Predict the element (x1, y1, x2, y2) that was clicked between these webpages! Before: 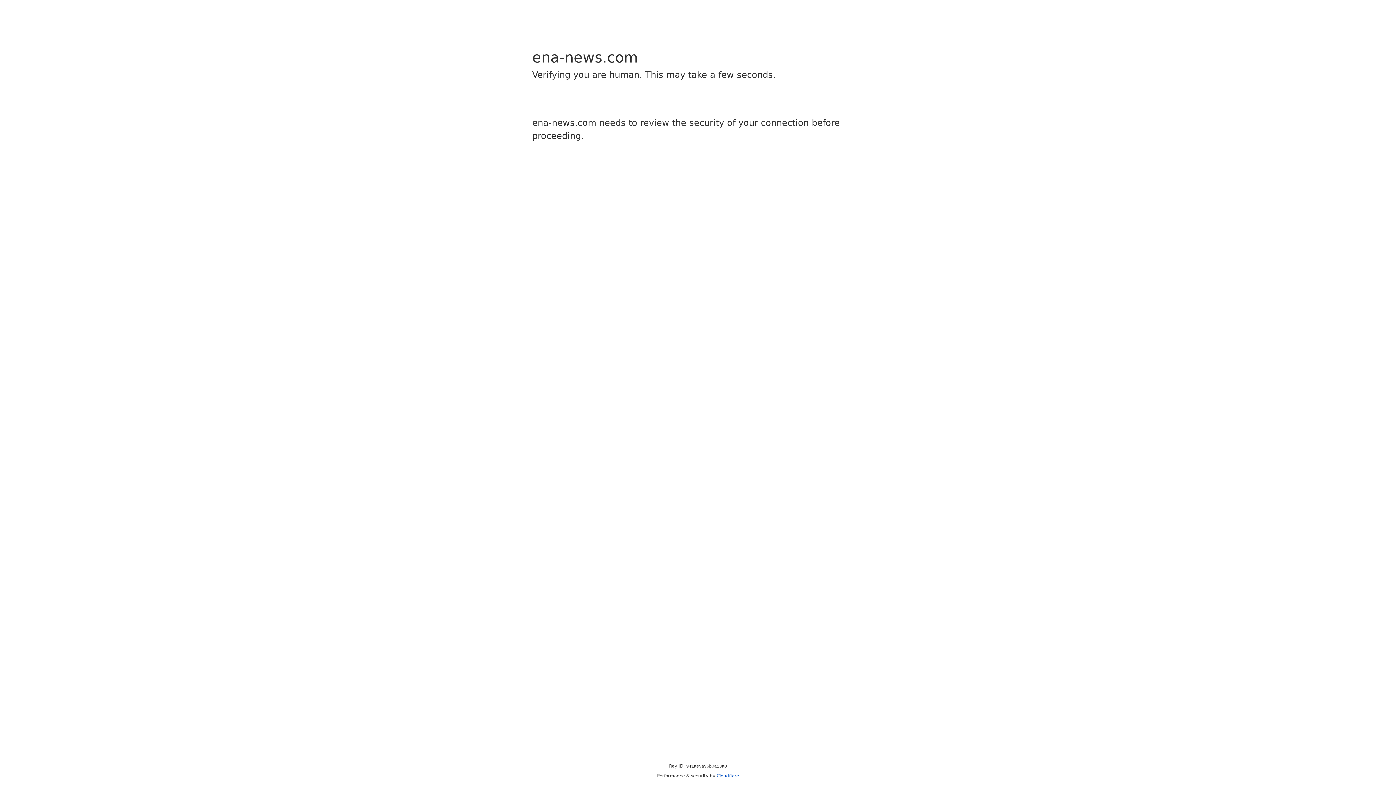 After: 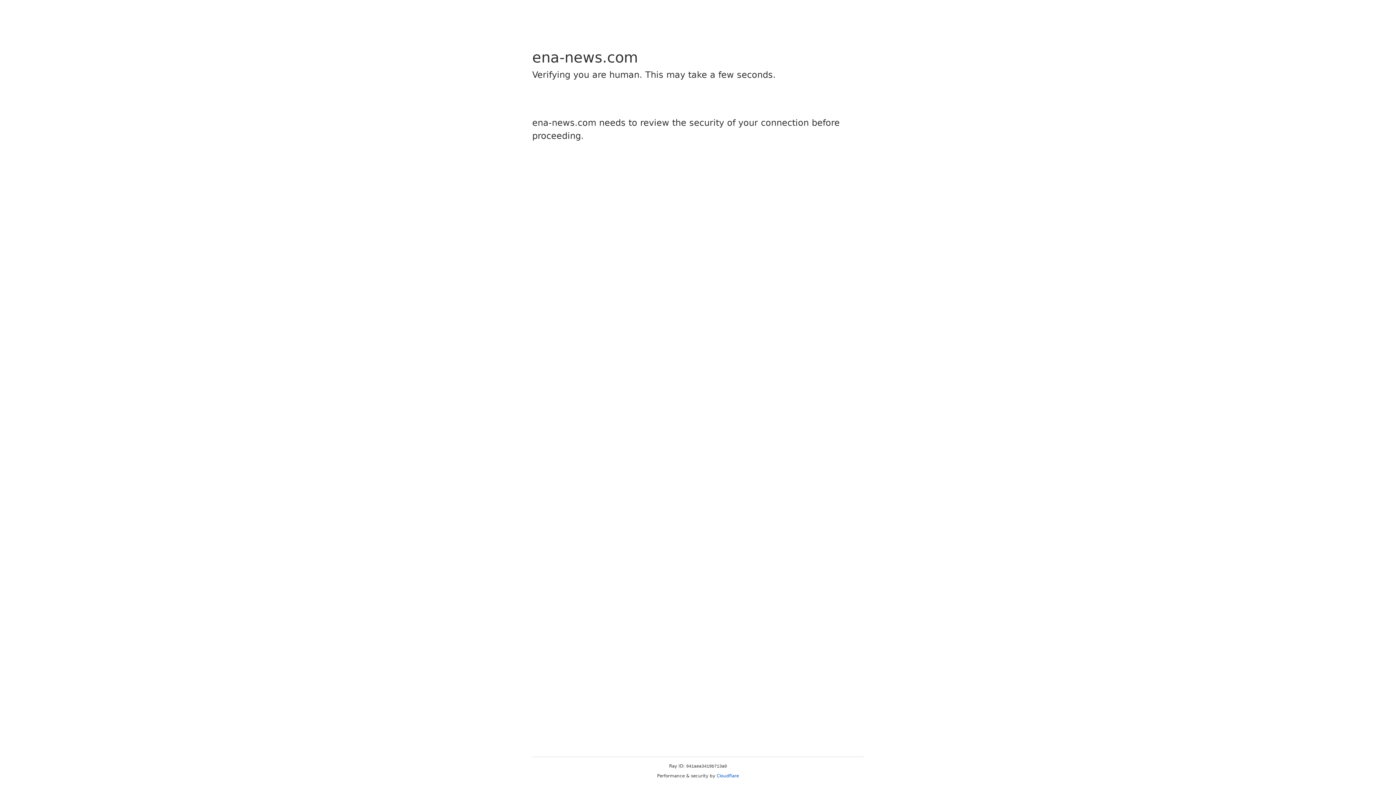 Action: bbox: (716, 773, 739, 778) label: Cloudflare